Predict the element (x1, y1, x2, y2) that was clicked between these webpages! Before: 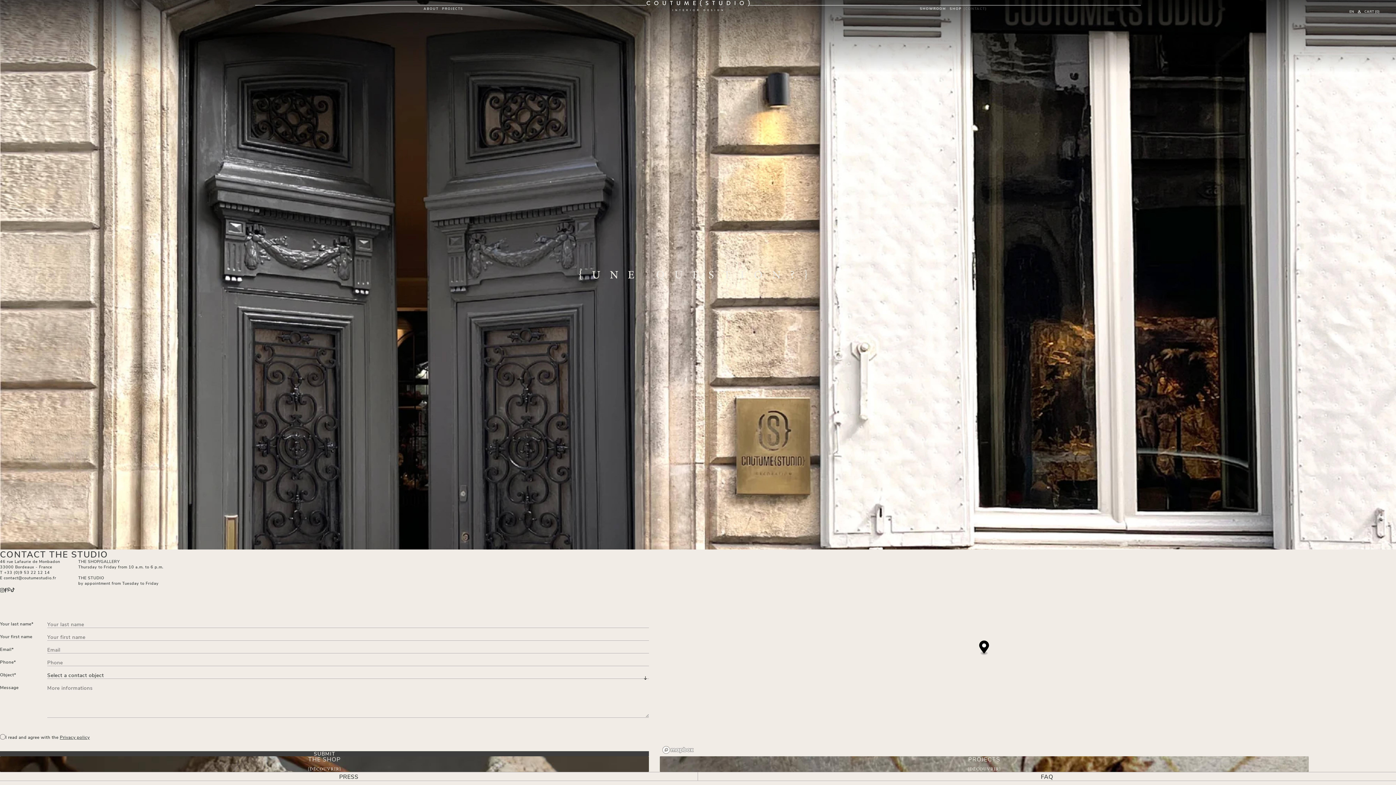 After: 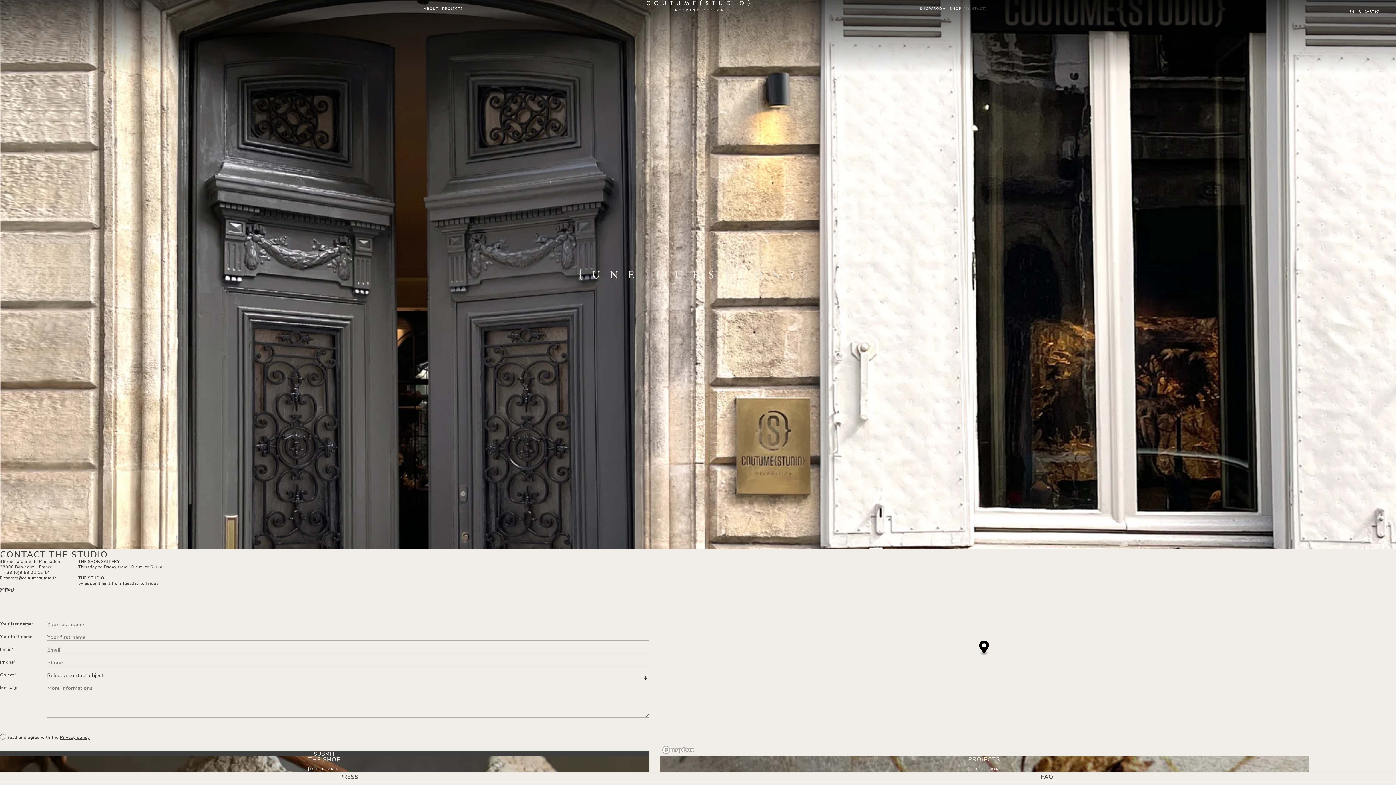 Action: bbox: (0, 588, 4, 593)